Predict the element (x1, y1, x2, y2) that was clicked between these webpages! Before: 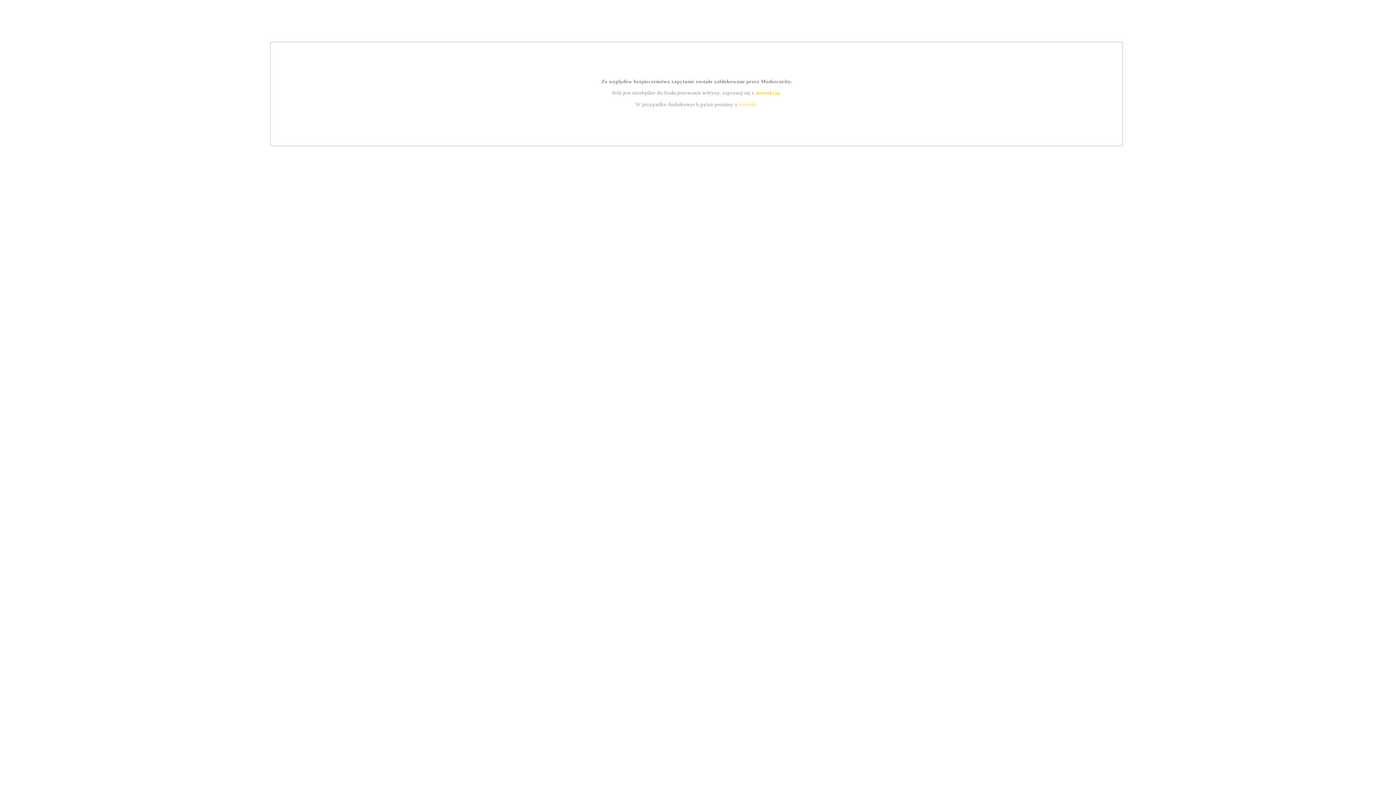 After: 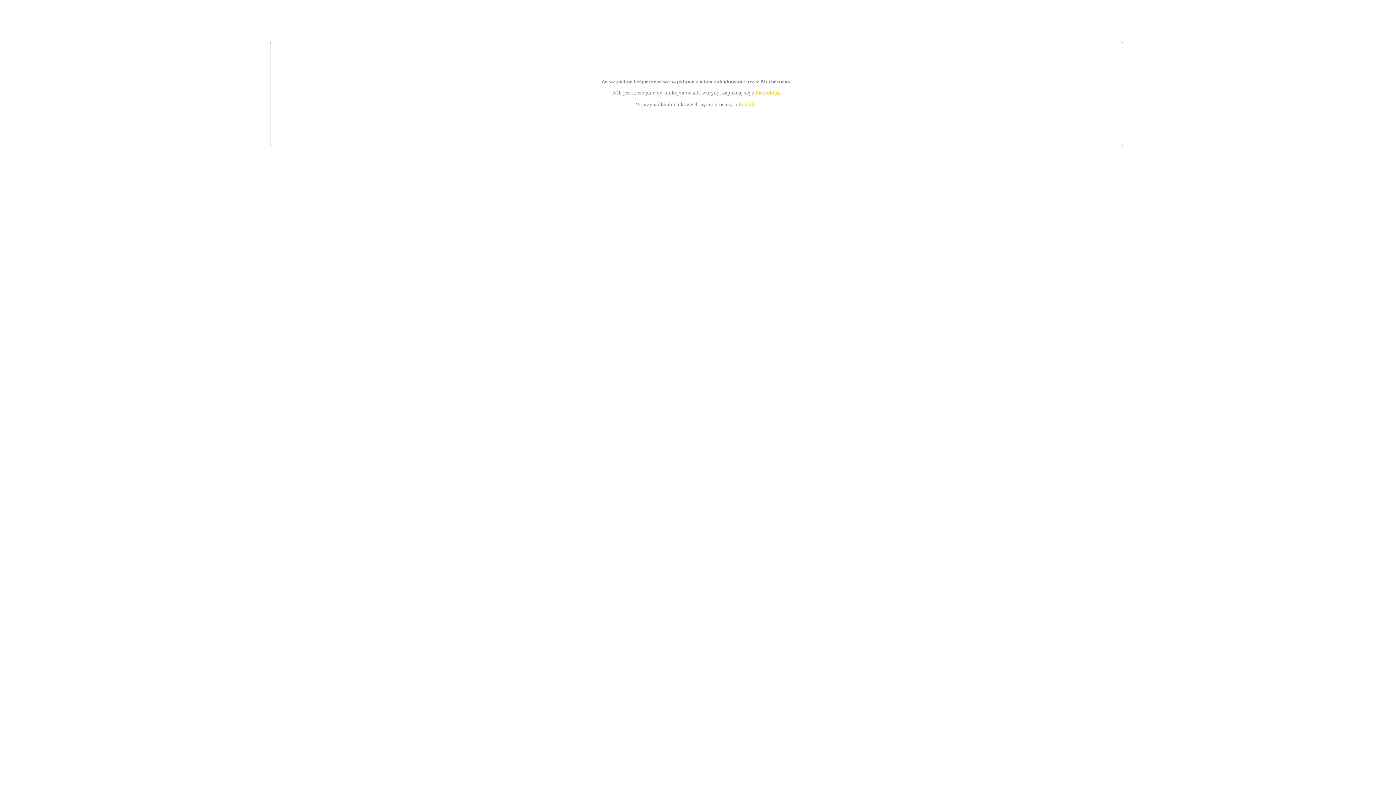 Action: label: instrukcją bbox: (755, 89, 779, 95)